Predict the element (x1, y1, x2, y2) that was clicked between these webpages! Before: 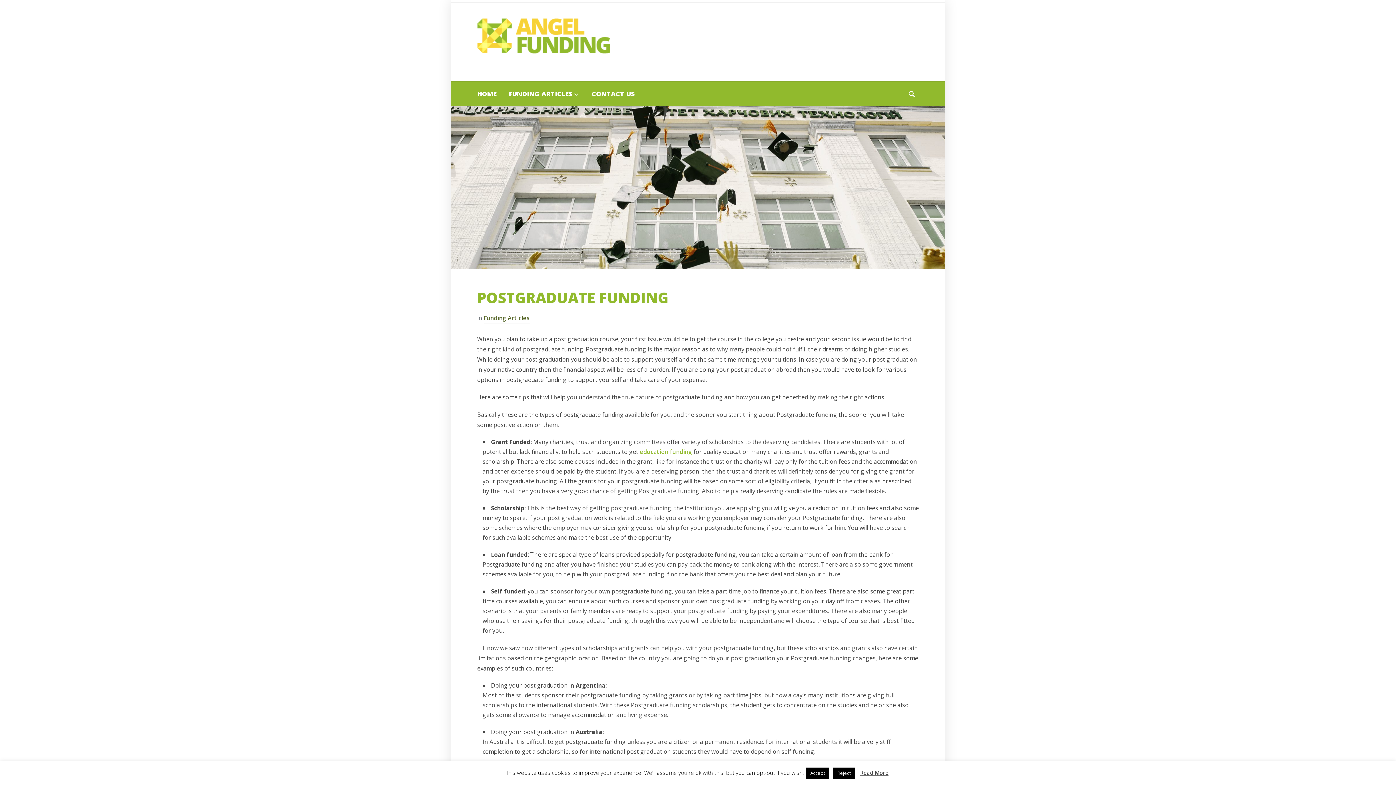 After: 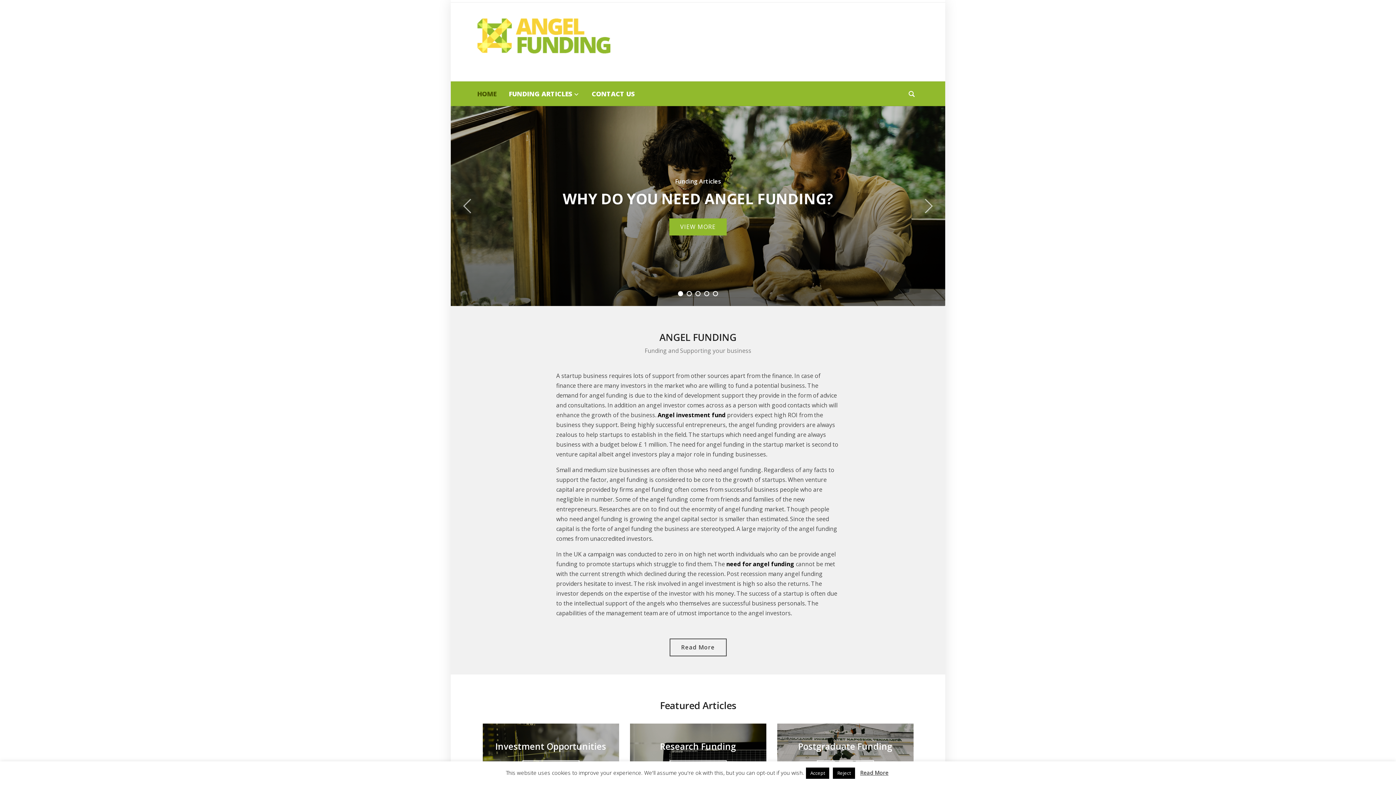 Action: bbox: (477, 85, 496, 102) label: HOME